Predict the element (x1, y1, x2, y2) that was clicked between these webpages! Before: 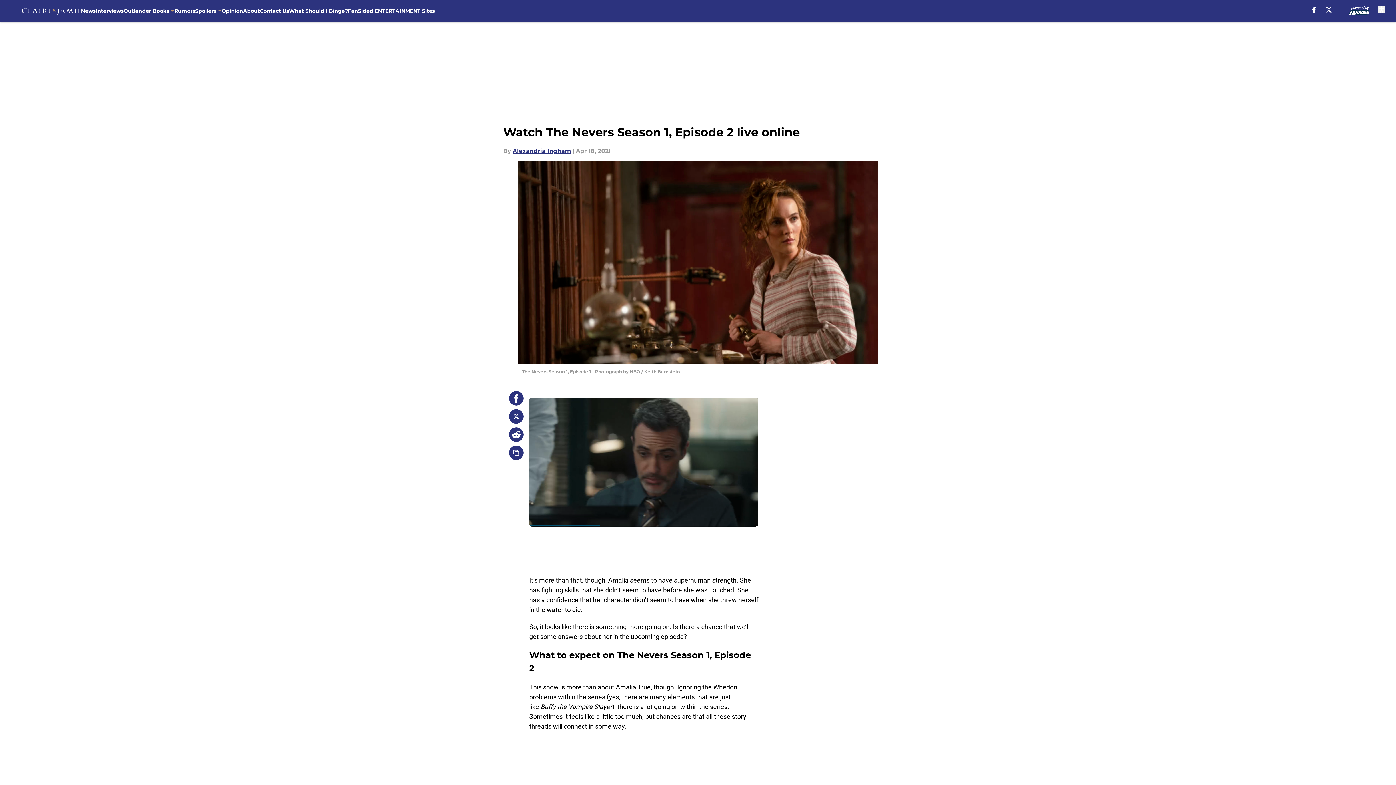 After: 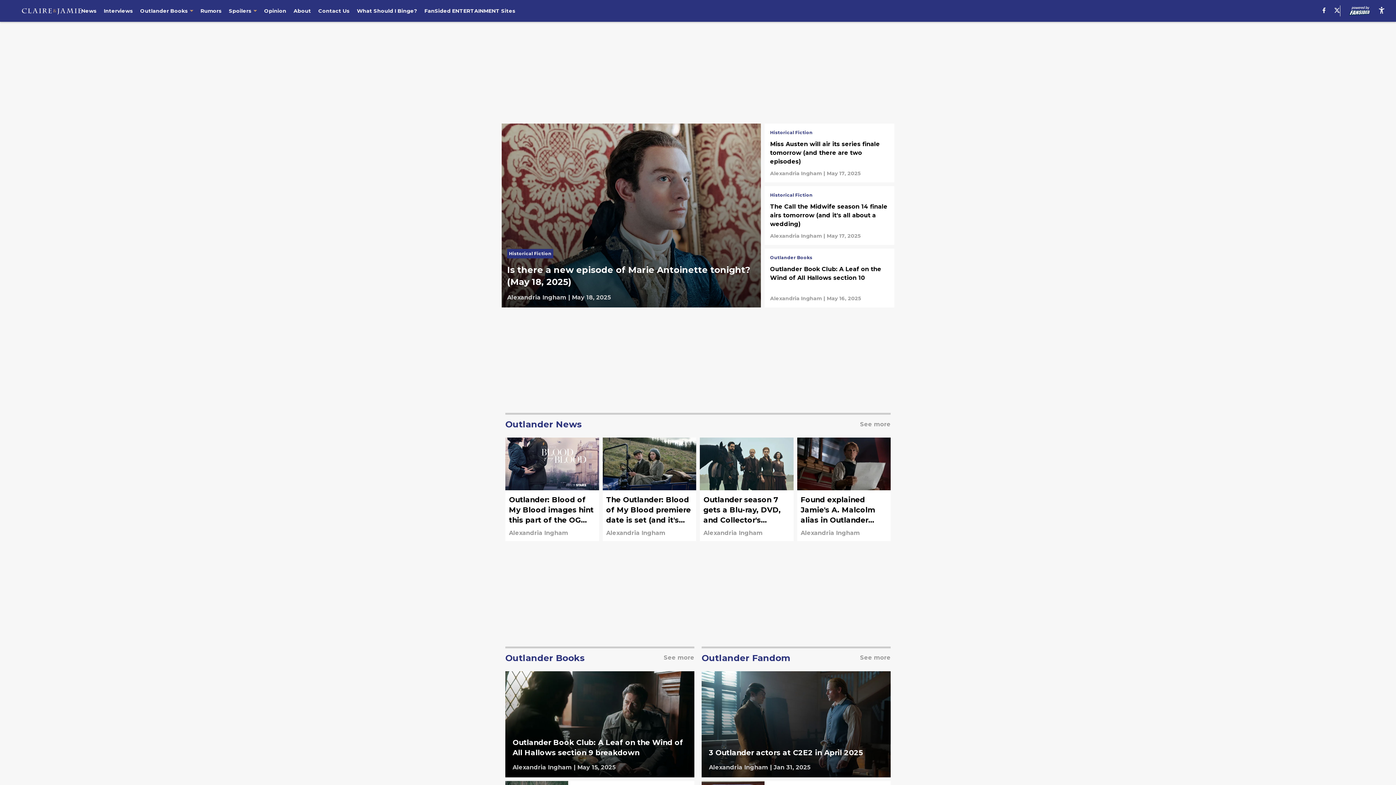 Action: bbox: (21, 5, 81, 16)